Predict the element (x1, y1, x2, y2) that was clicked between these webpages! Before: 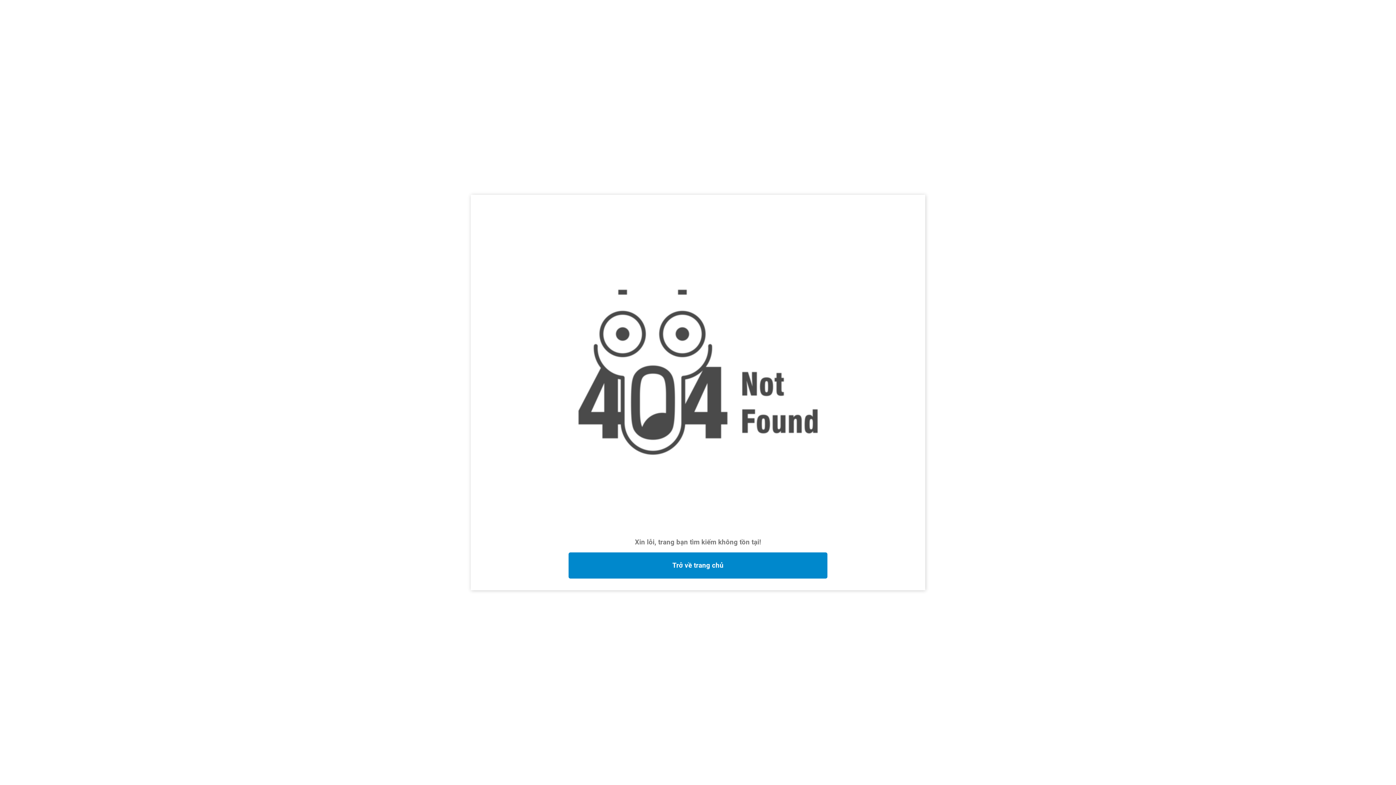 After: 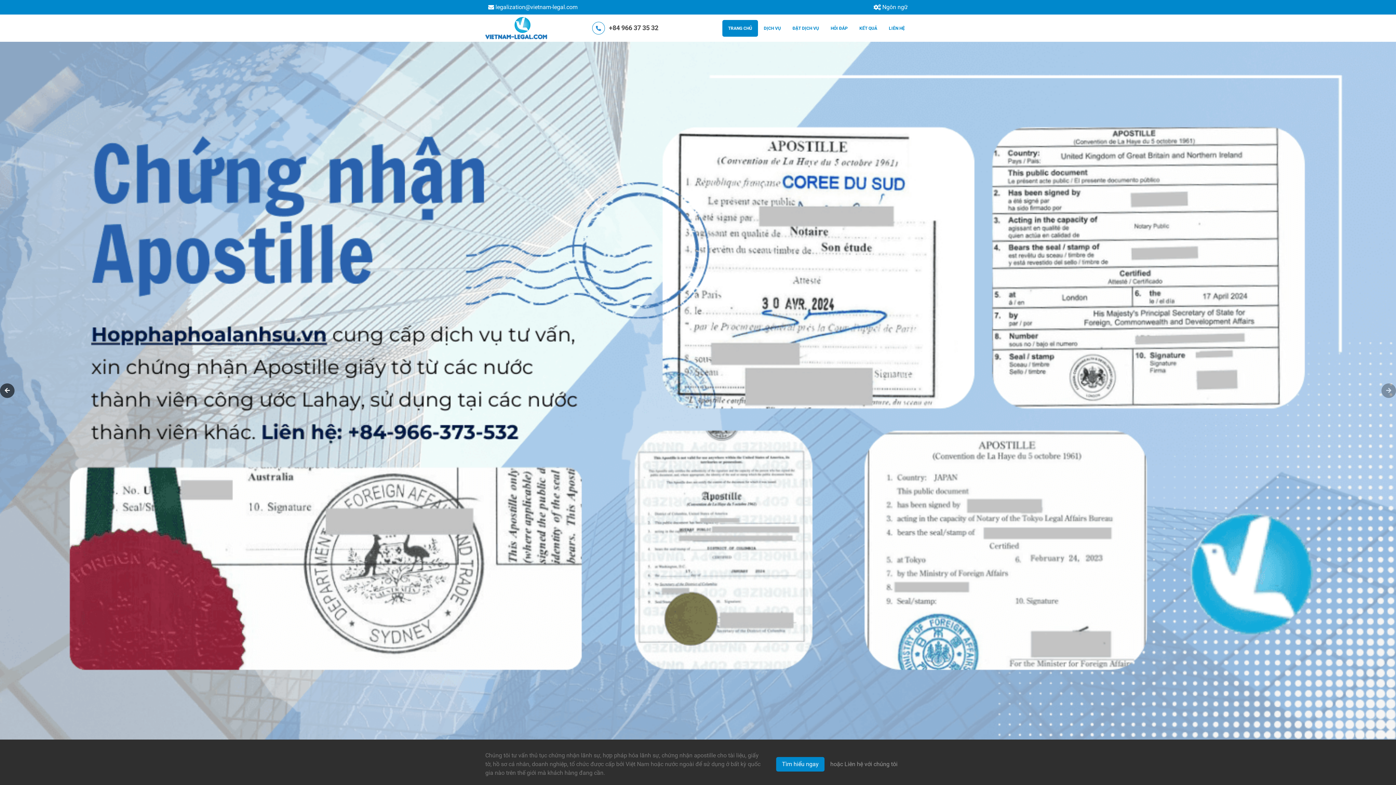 Action: bbox: (568, 552, 827, 578) label: Trở về trang chủ